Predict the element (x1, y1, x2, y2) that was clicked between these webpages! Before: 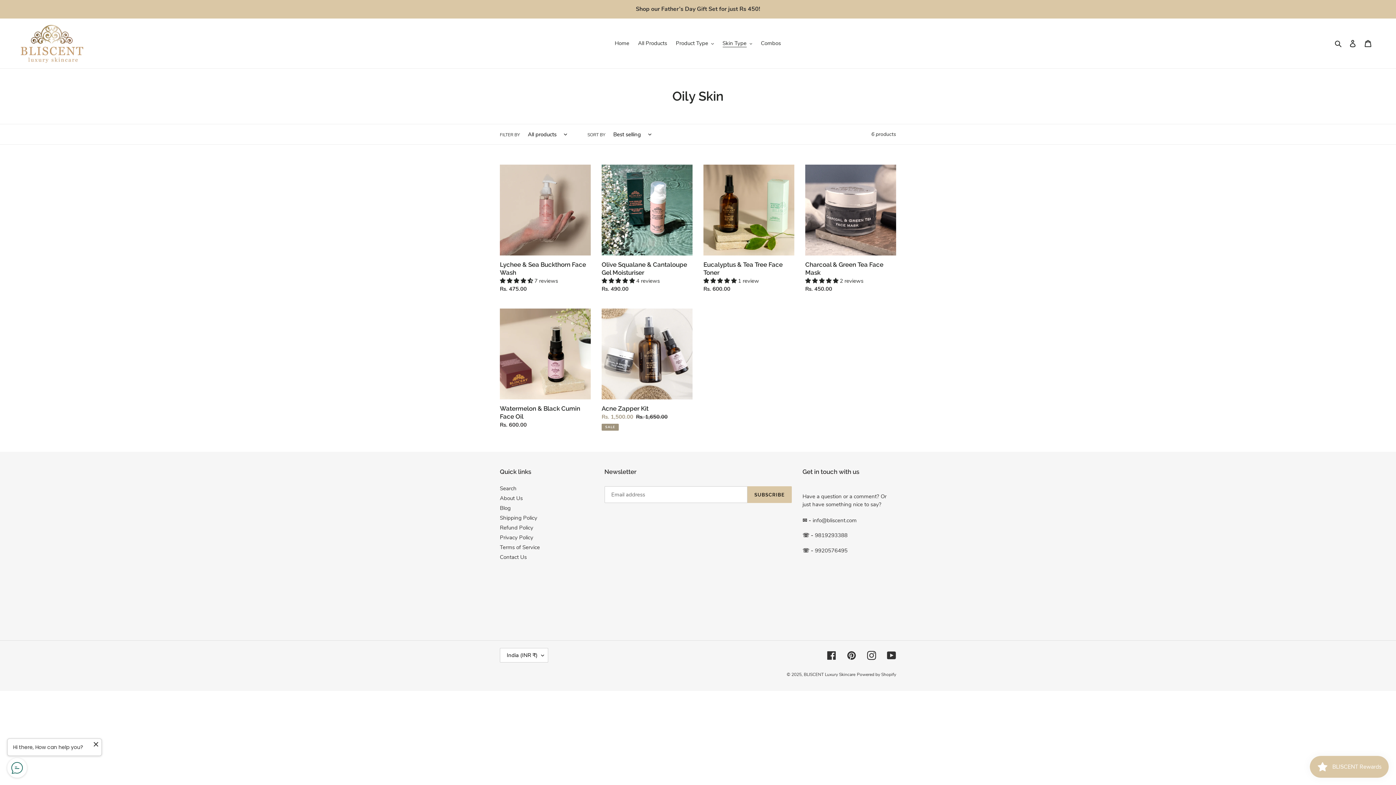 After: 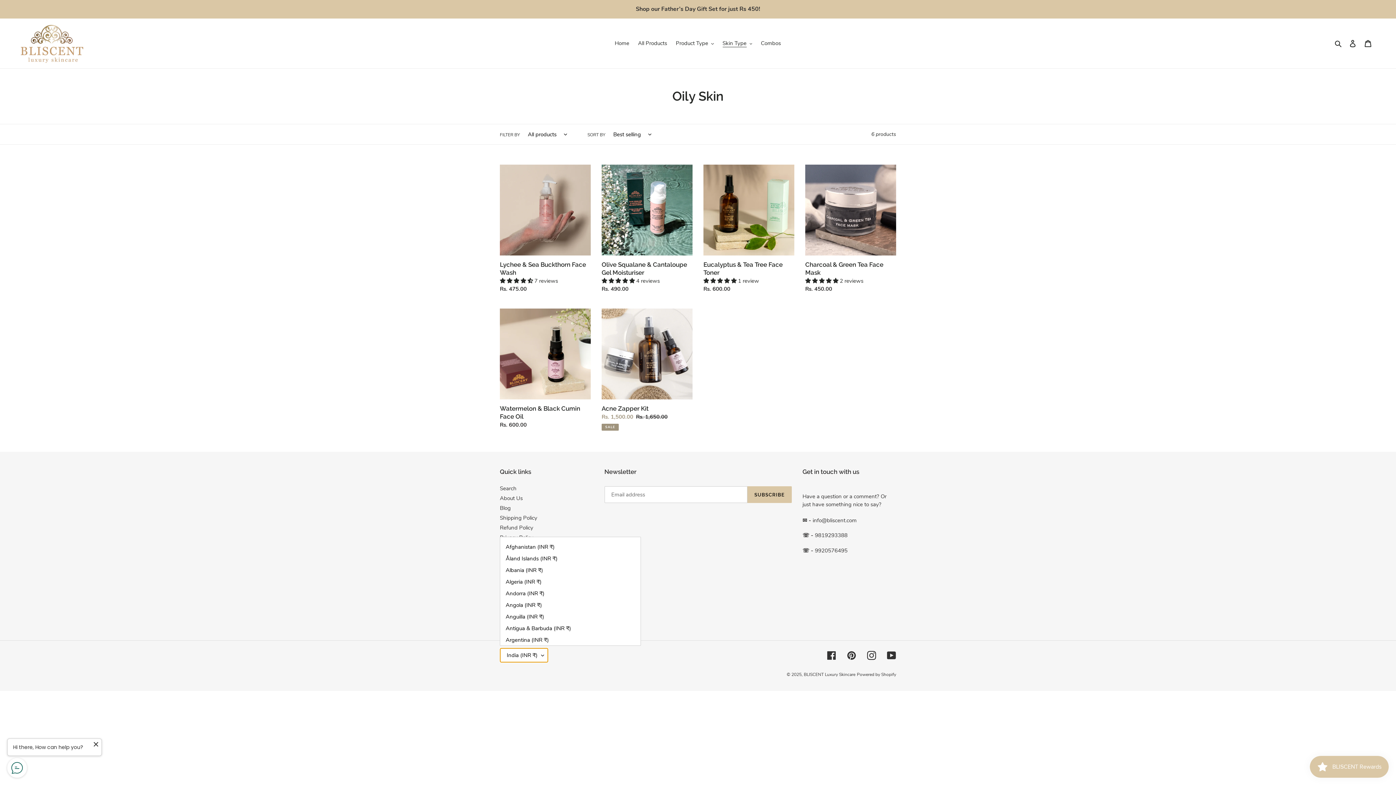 Action: label: India (INR ₹) bbox: (500, 648, 548, 662)